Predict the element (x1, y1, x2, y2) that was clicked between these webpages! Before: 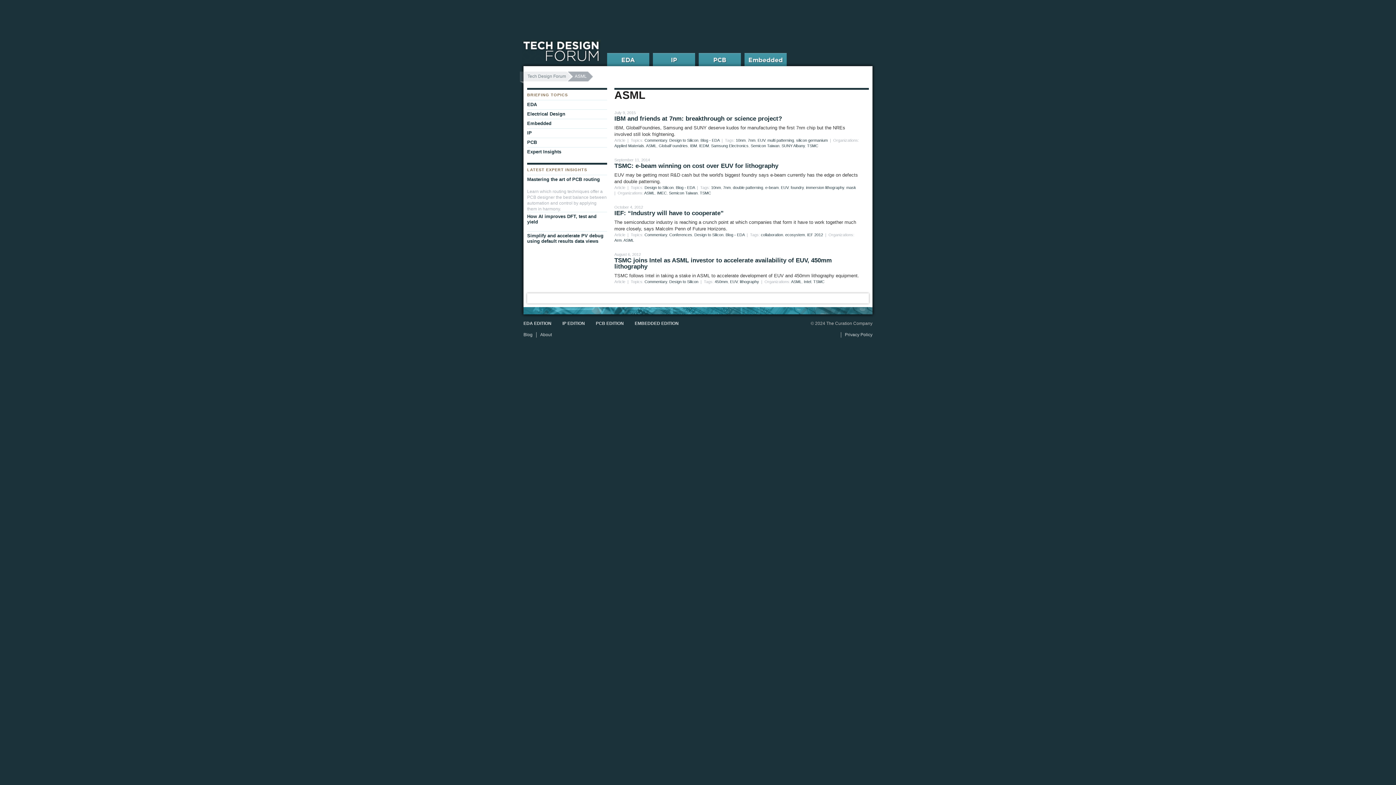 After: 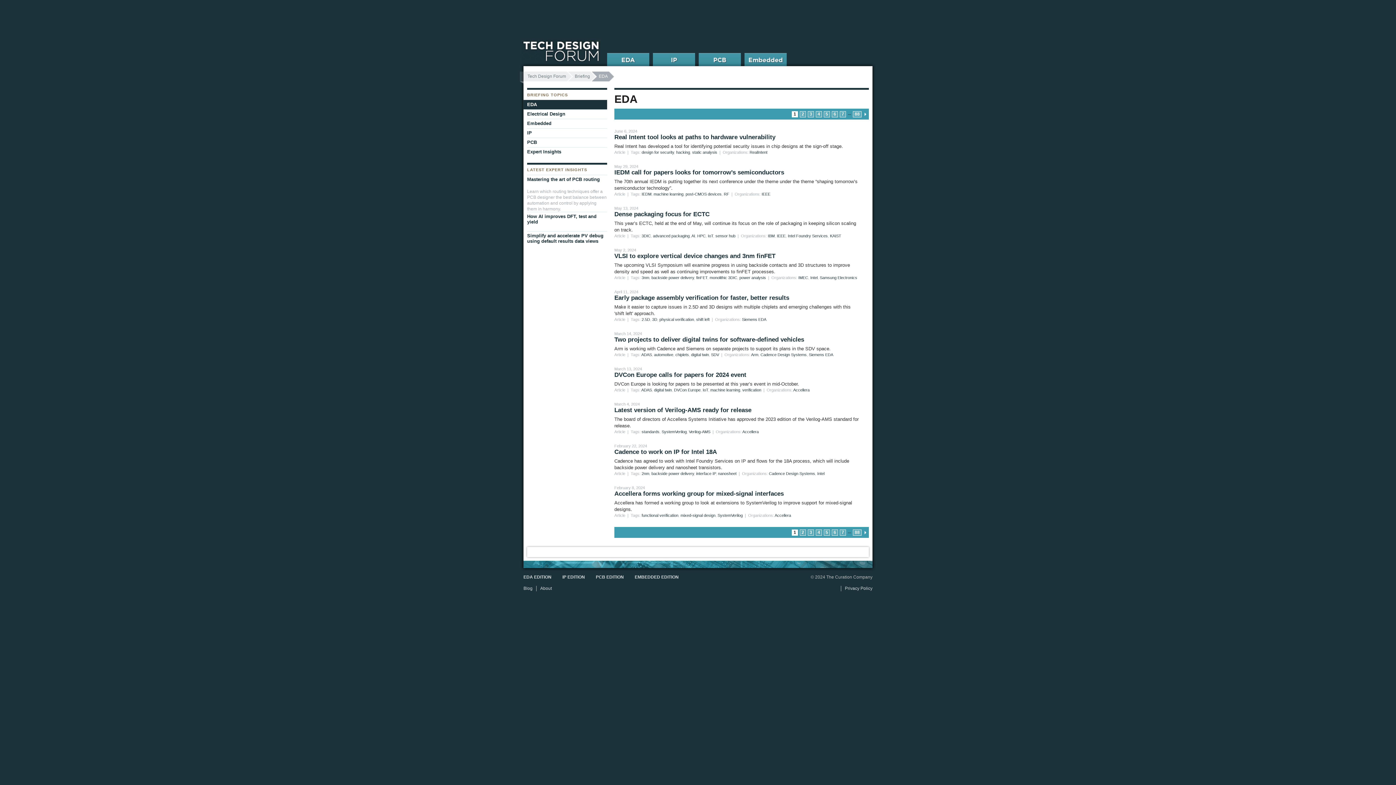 Action: label: Blog - EDA bbox: (725, 232, 744, 237)